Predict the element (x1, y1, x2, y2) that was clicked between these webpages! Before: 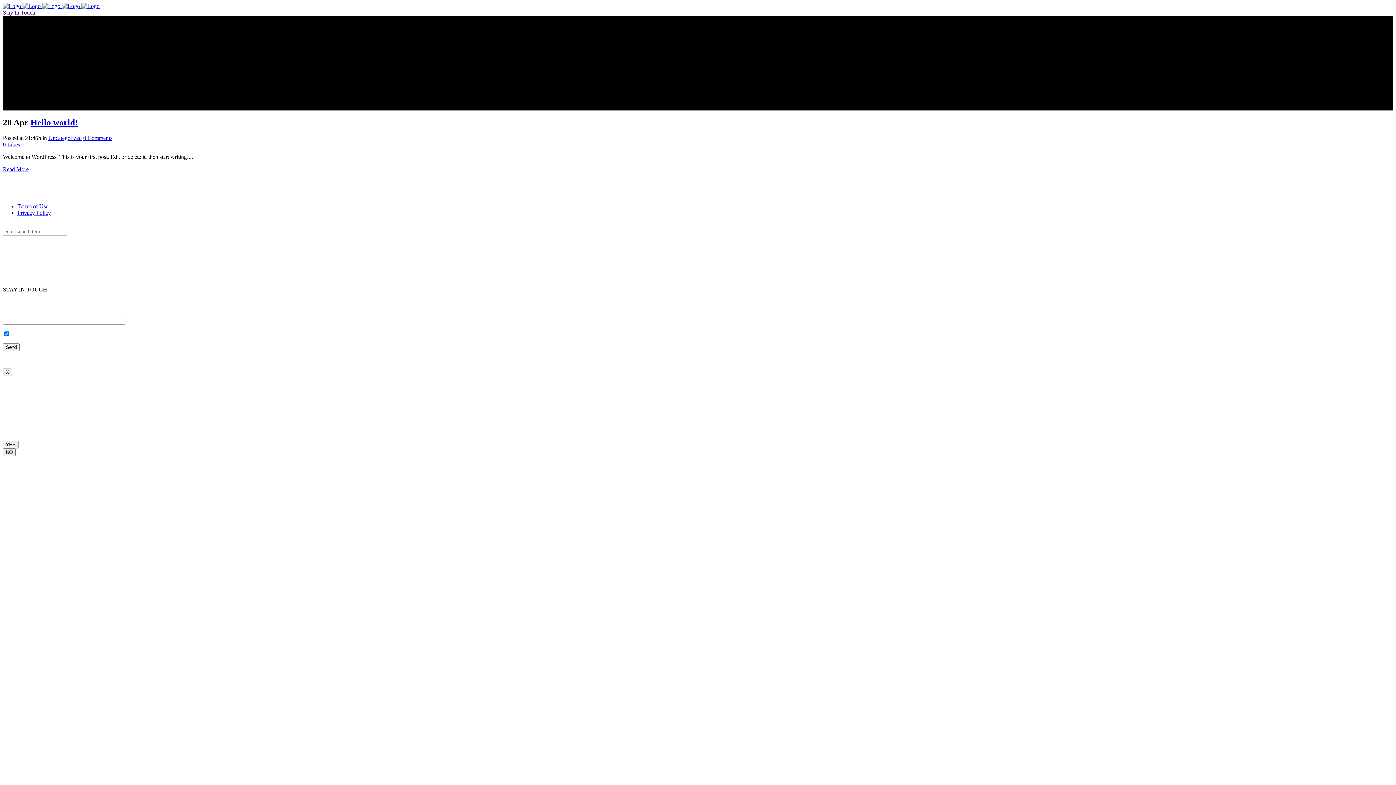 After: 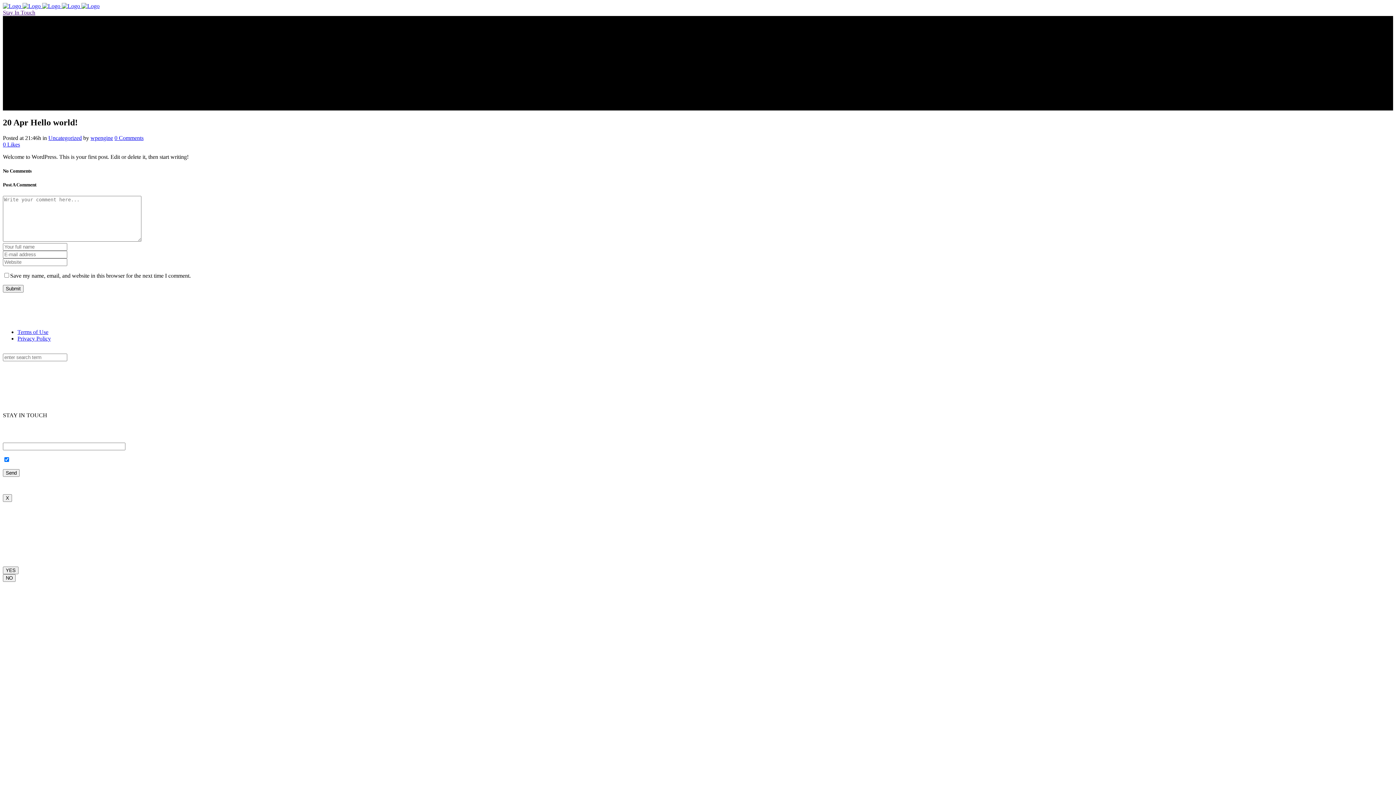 Action: bbox: (83, 134, 112, 141) label: 0 Comments